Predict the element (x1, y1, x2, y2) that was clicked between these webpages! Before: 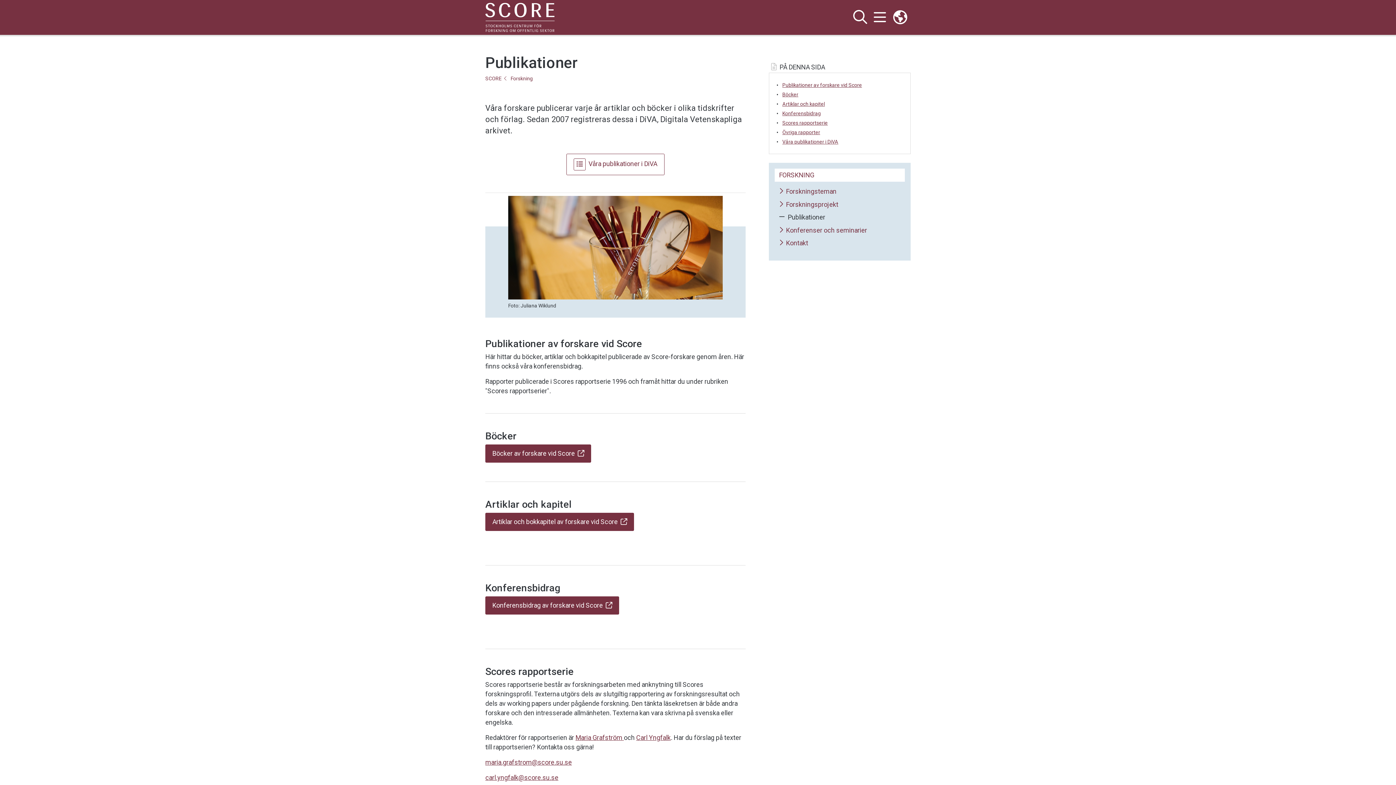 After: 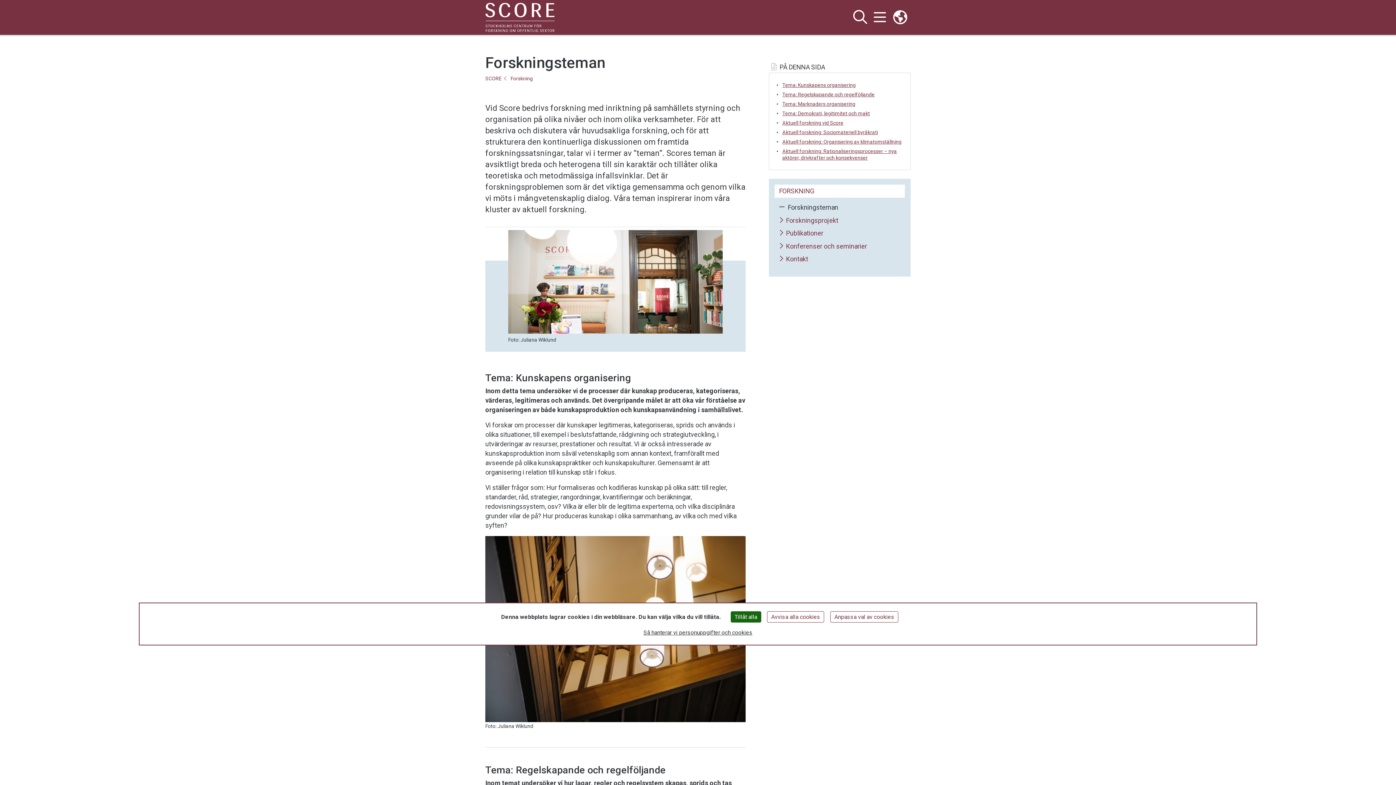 Action: bbox: (779, 188, 836, 195) label: Forskningsteman